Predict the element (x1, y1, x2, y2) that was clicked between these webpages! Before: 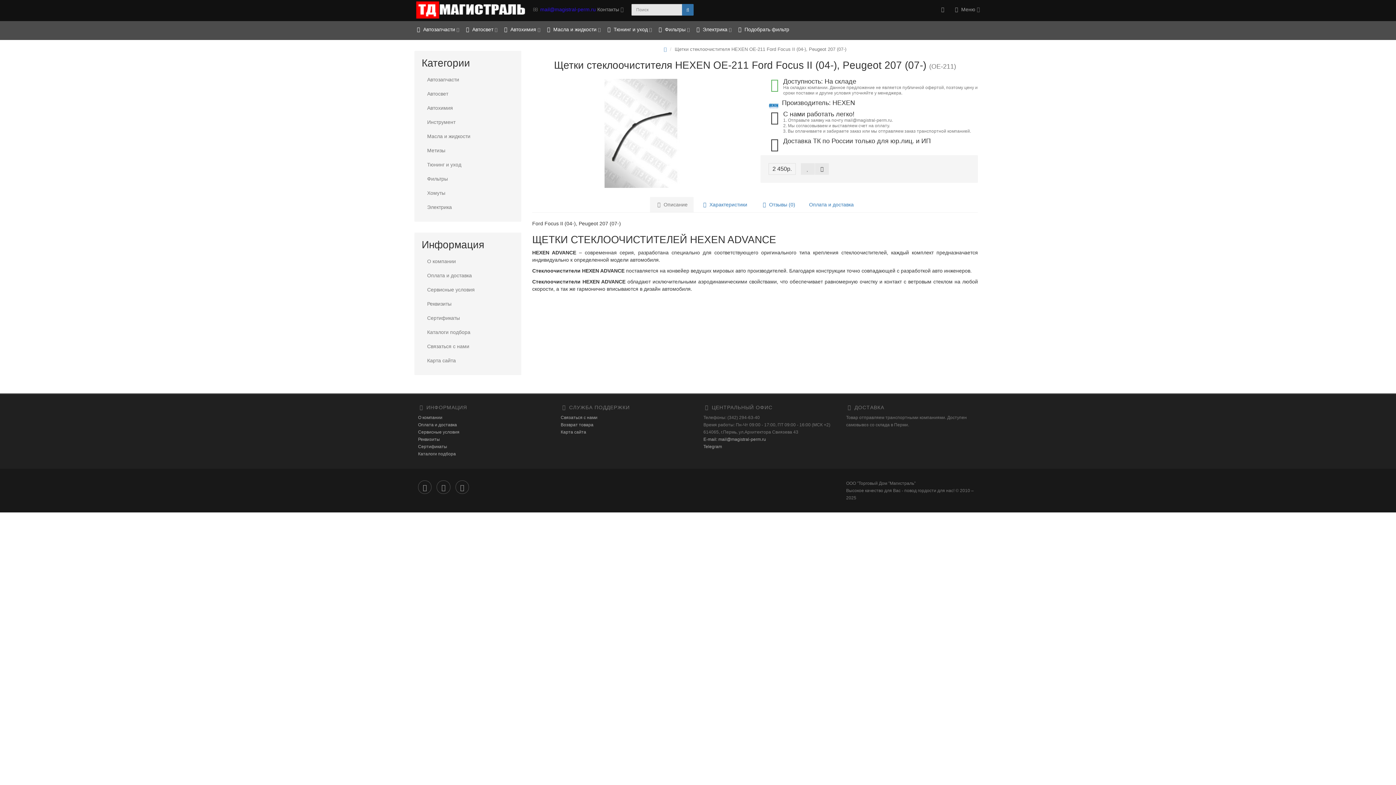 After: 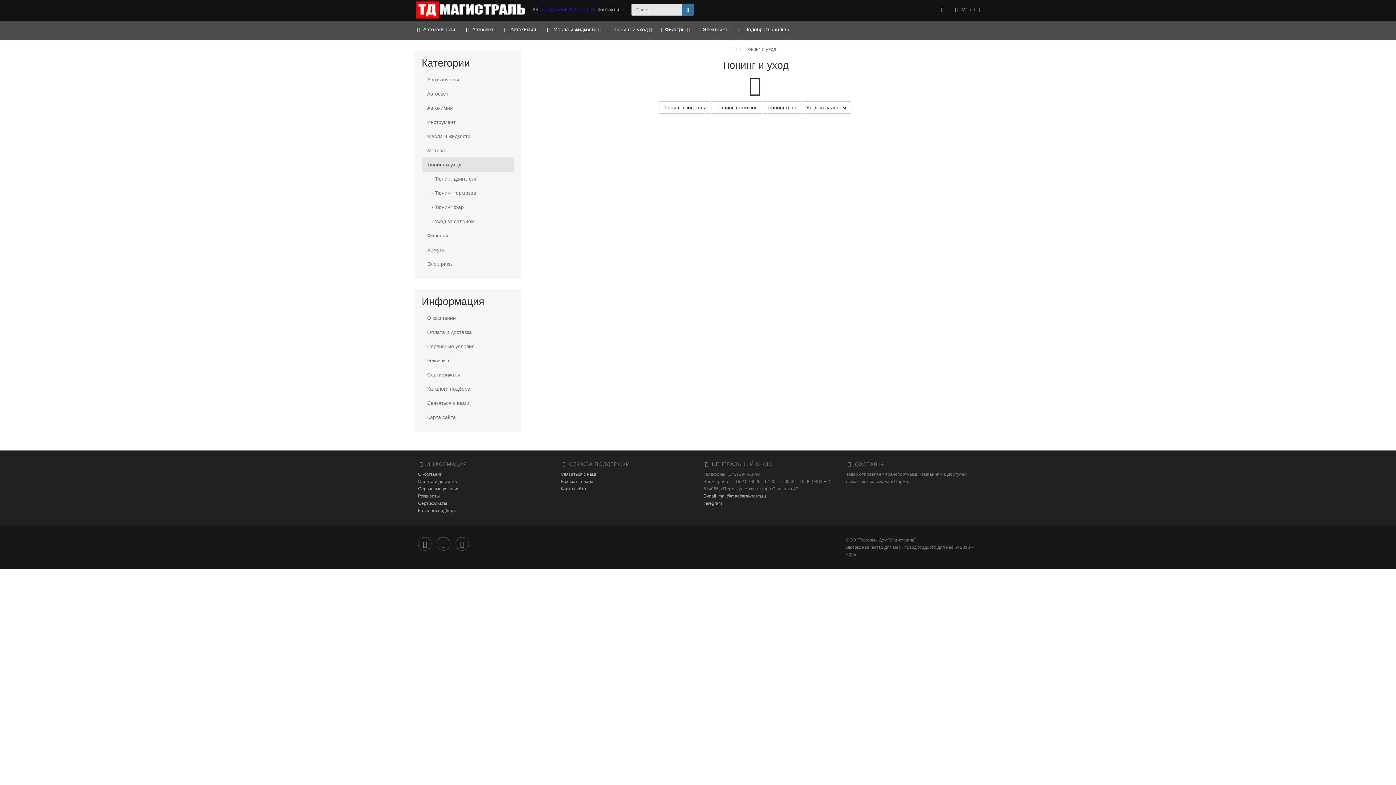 Action: bbox: (421, 157, 514, 172) label: Тюнинг и уход